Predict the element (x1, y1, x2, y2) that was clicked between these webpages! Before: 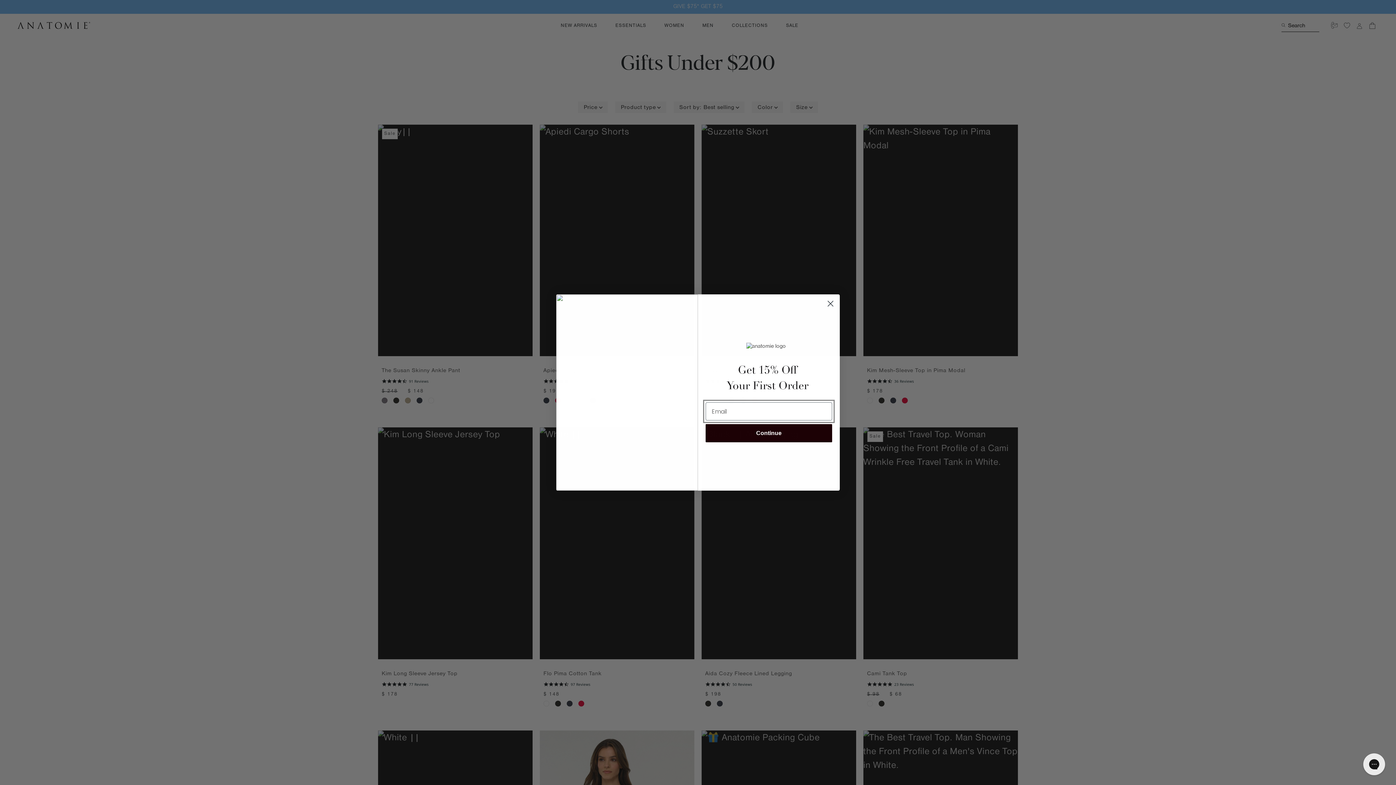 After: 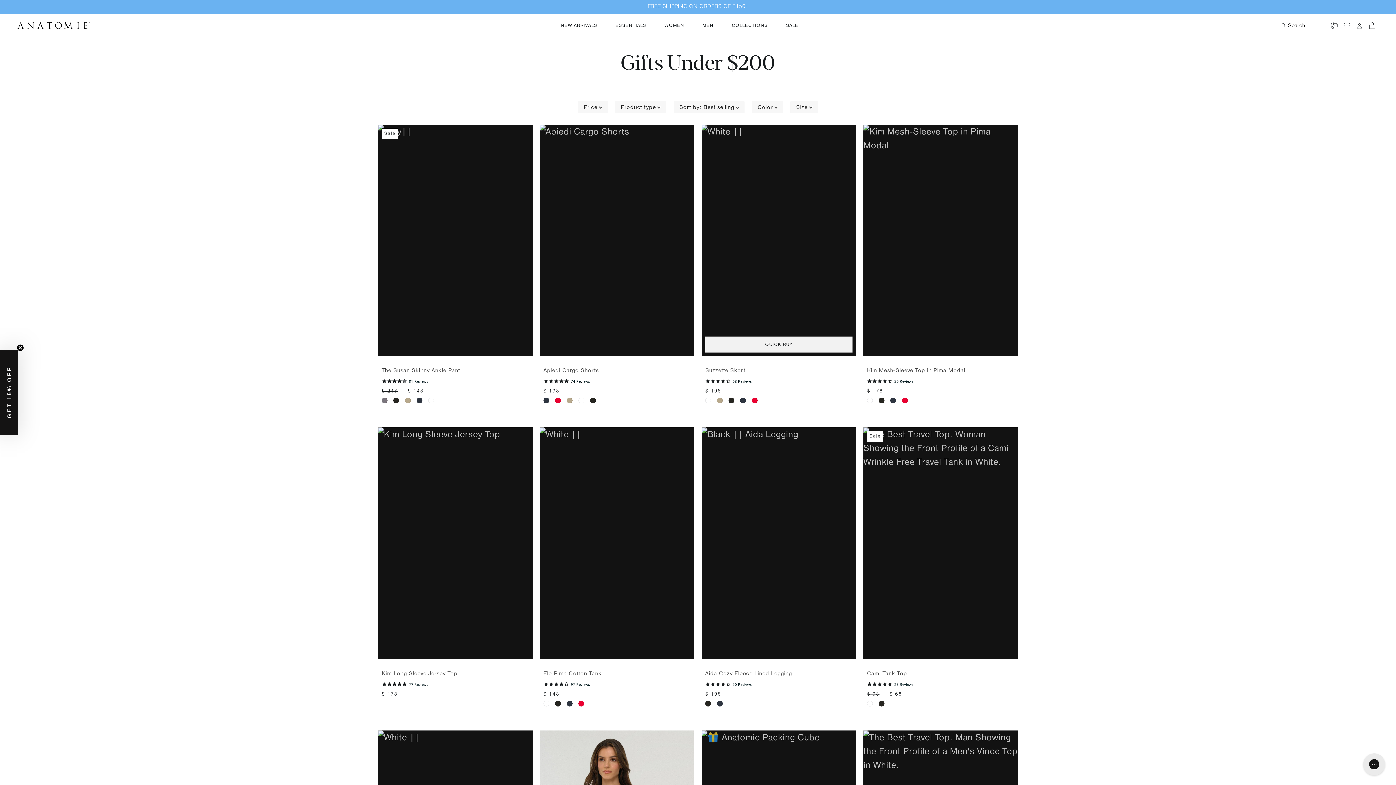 Action: bbox: (824, 297, 837, 310) label: Close dialog